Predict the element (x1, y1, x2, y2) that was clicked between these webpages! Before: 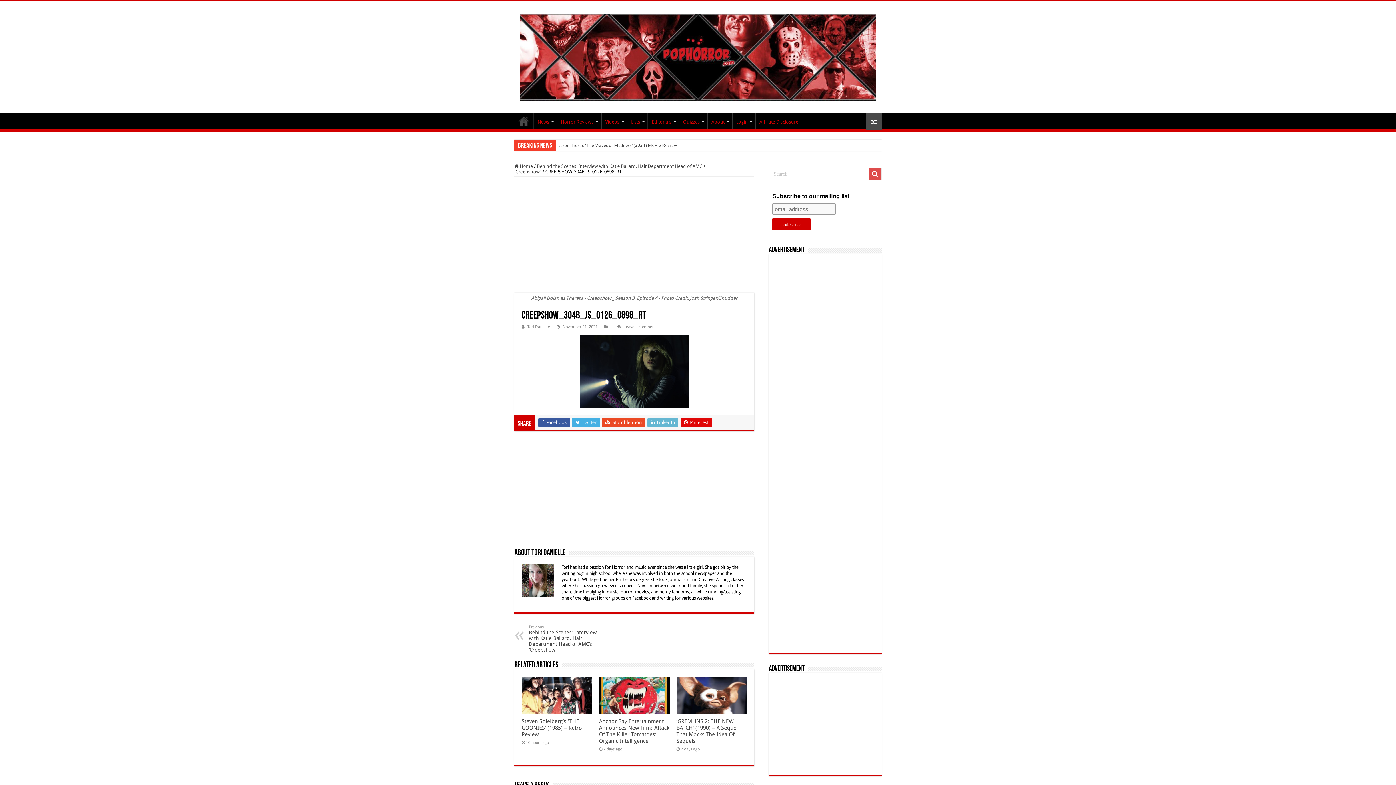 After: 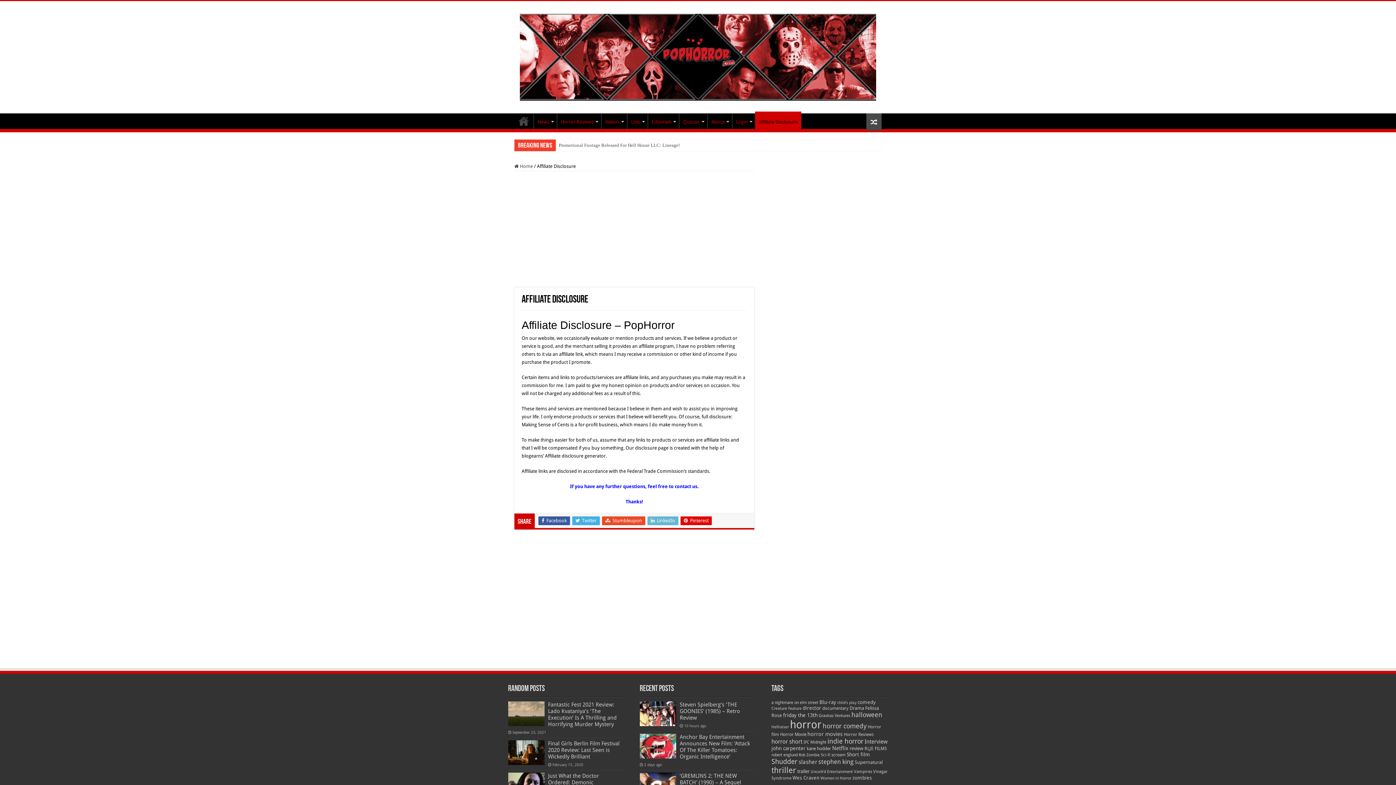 Action: label: Affiliate Disclosure bbox: (755, 113, 802, 128)